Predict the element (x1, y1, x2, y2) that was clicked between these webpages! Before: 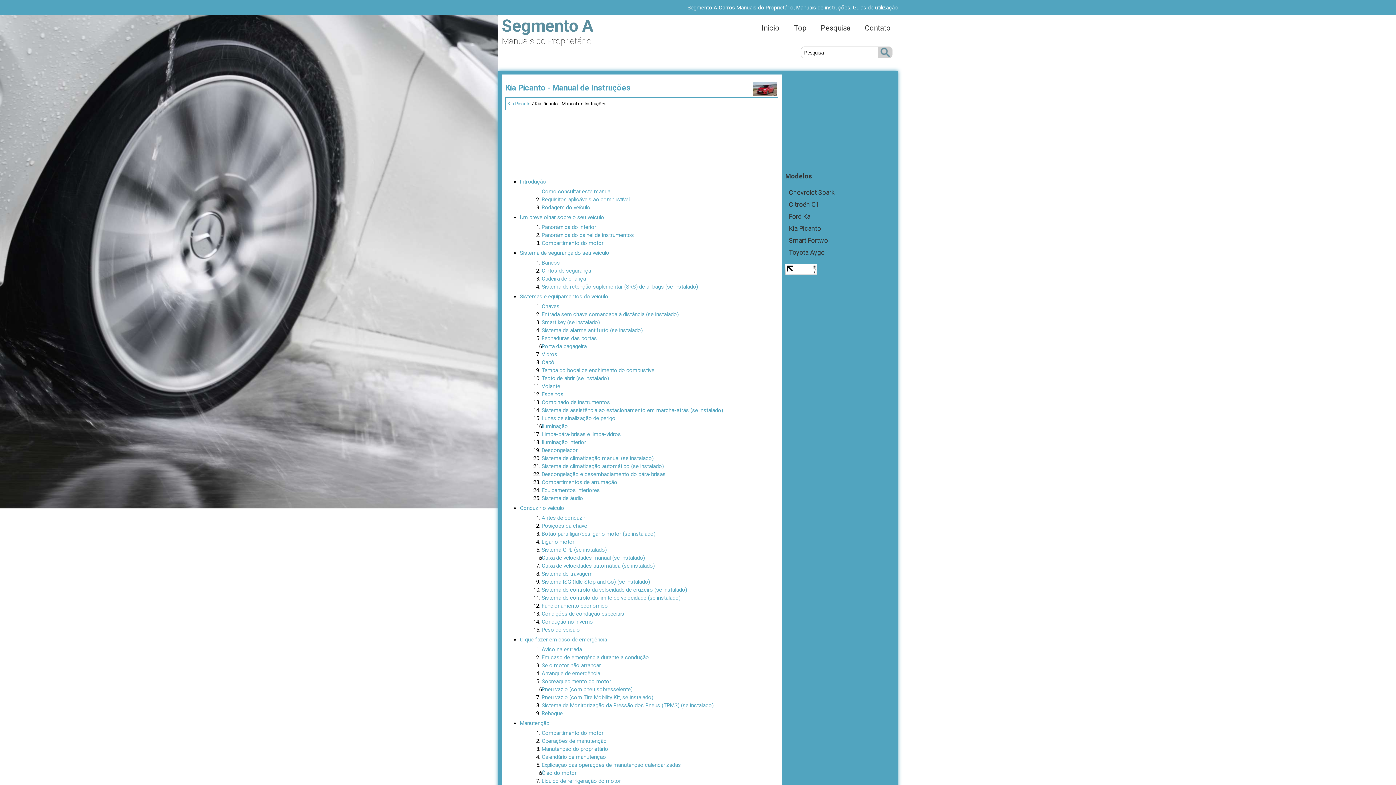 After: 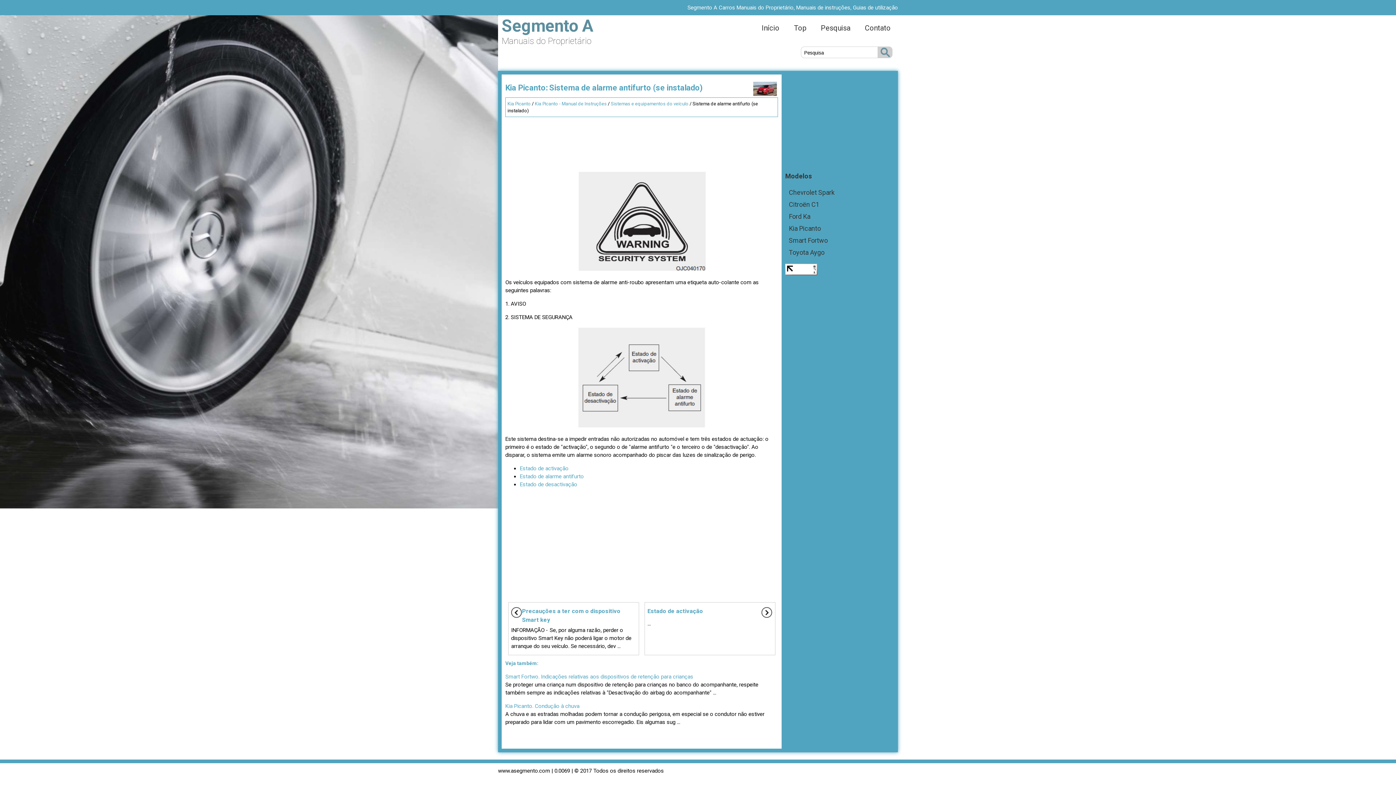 Action: bbox: (541, 327, 642, 333) label: Sistema de alarme antifurto (se instalado)